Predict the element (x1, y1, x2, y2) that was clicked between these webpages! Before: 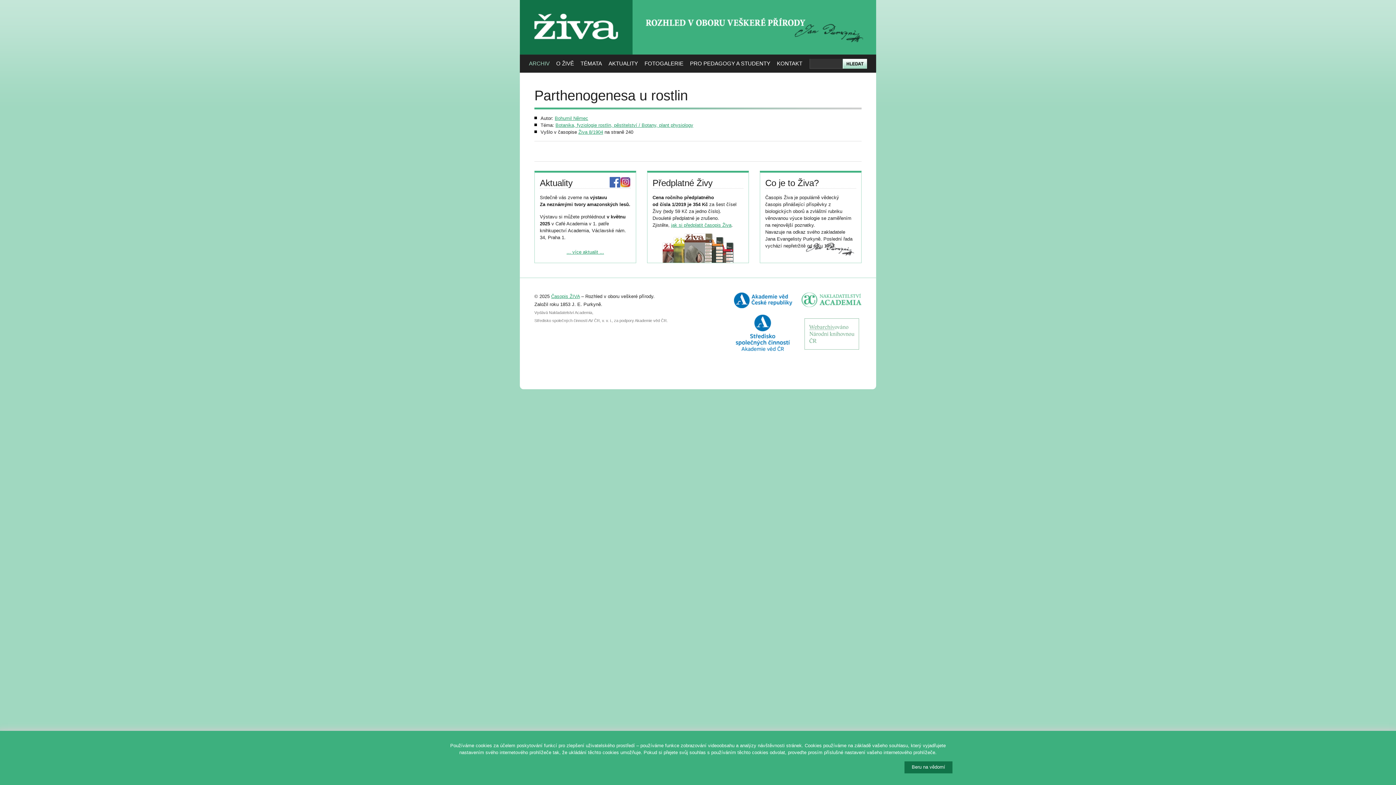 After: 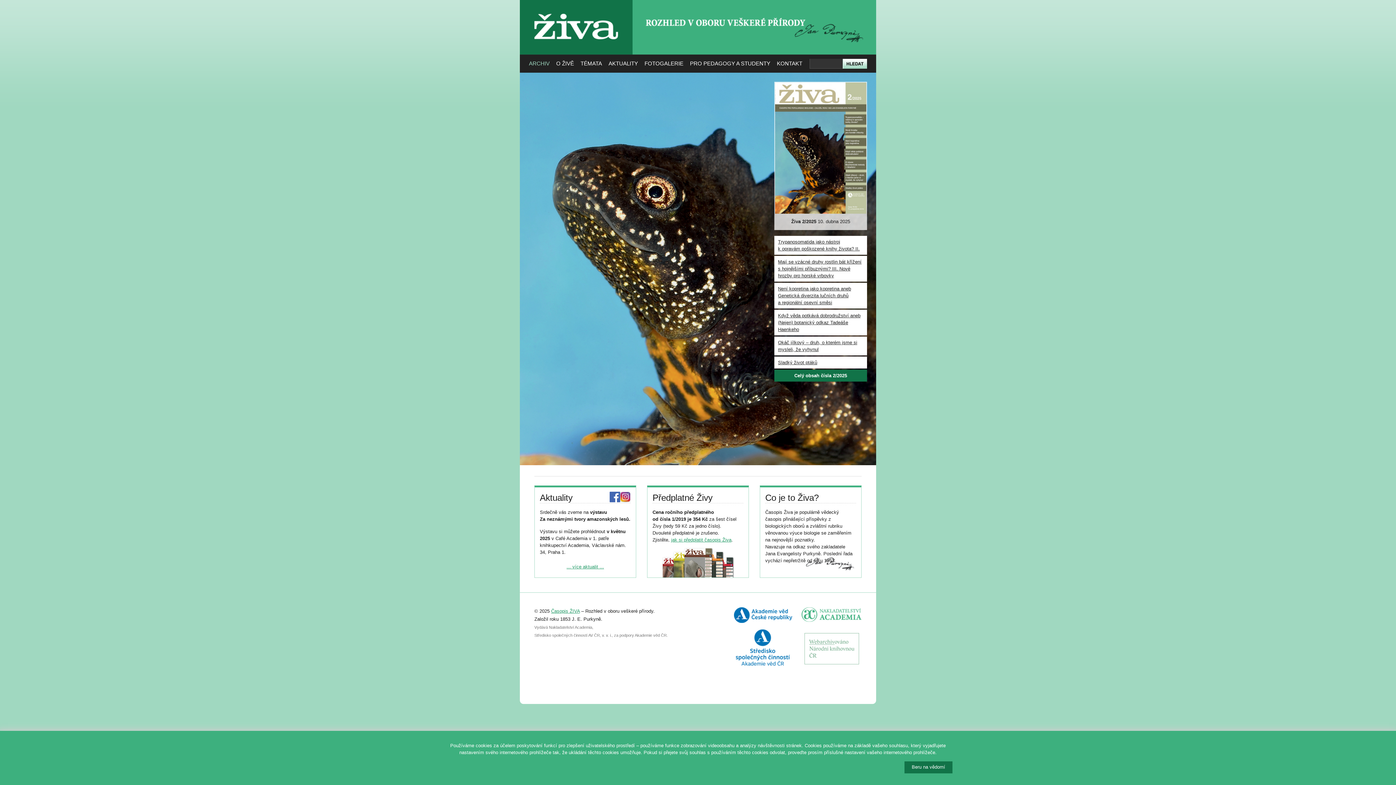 Action: bbox: (559, 0, 592, 21) label: živa